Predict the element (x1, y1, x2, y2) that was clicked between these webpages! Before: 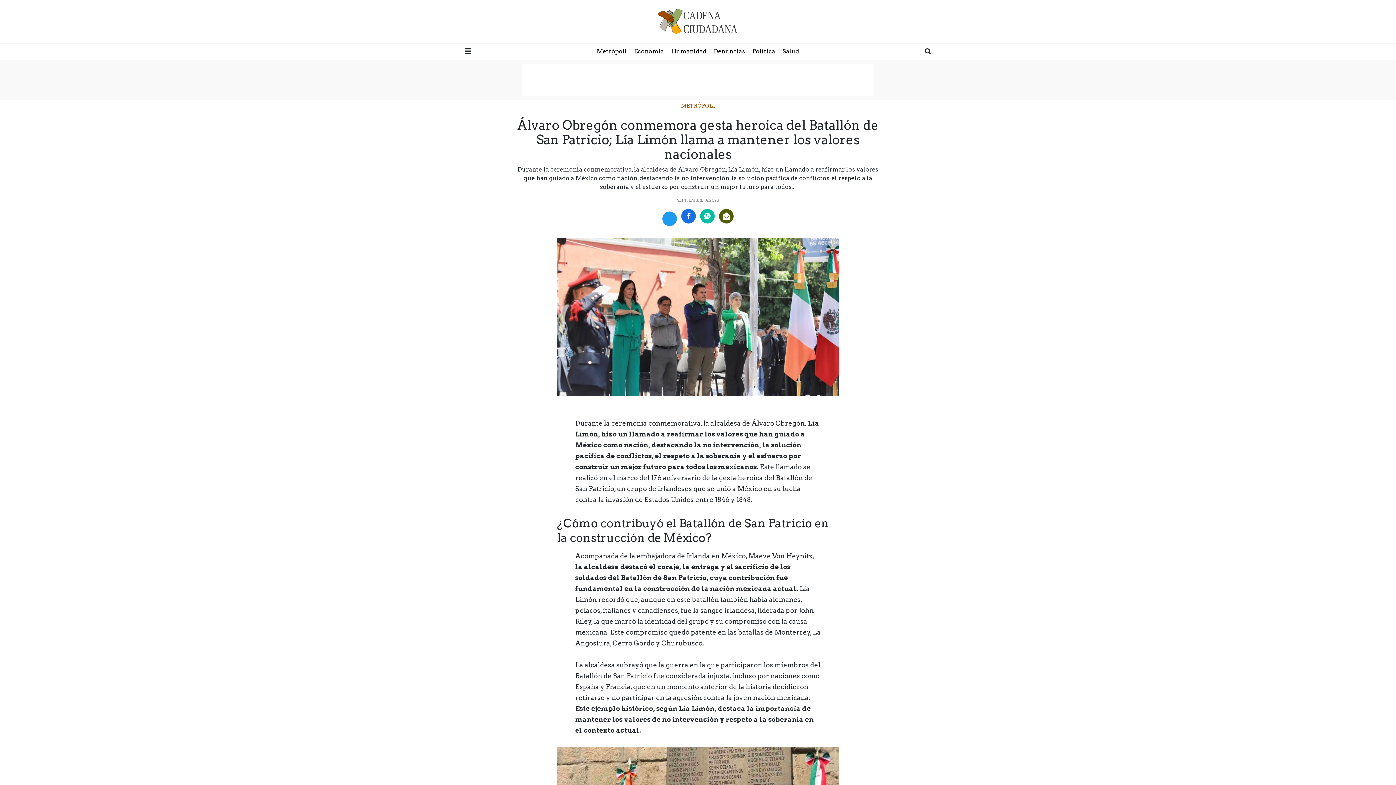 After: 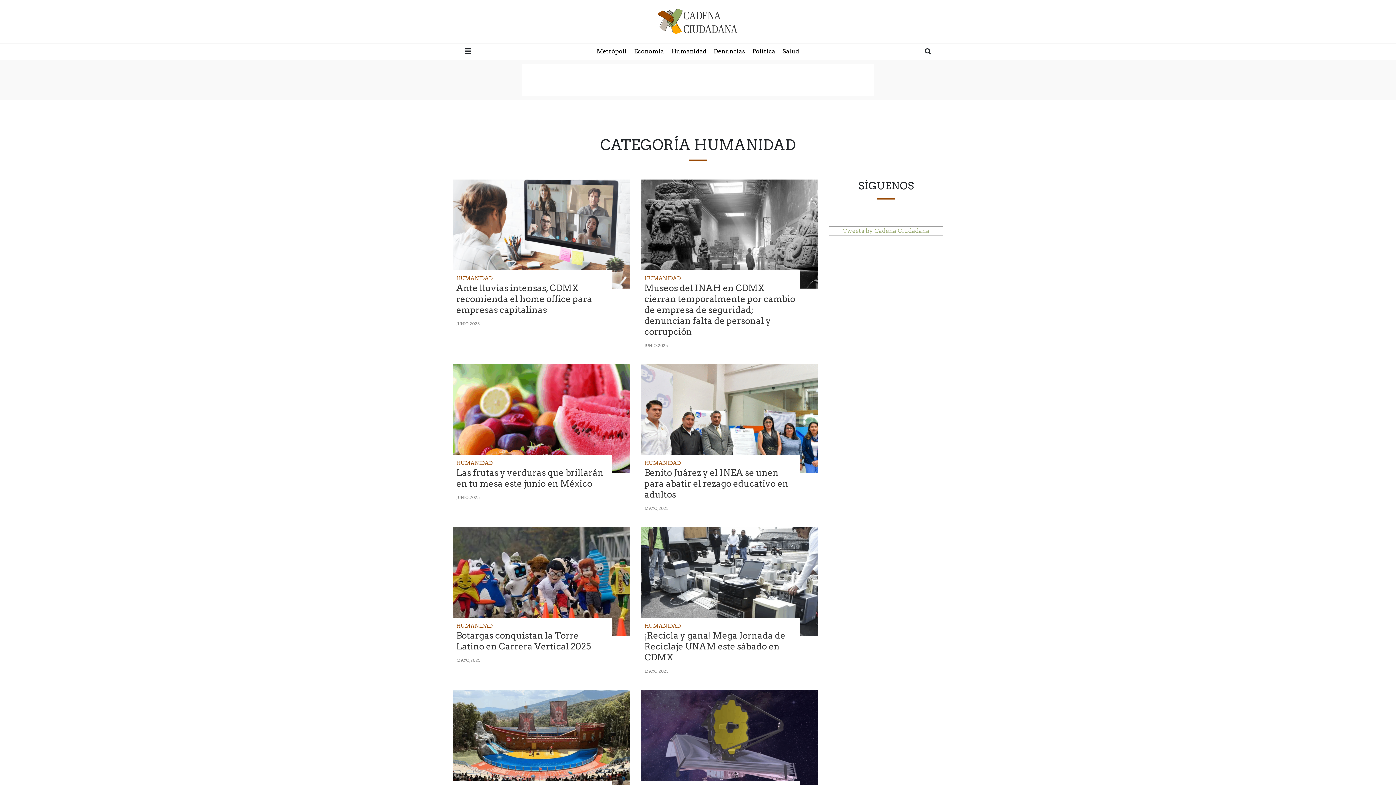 Action: bbox: (671, 48, 706, 54) label: Humanidad